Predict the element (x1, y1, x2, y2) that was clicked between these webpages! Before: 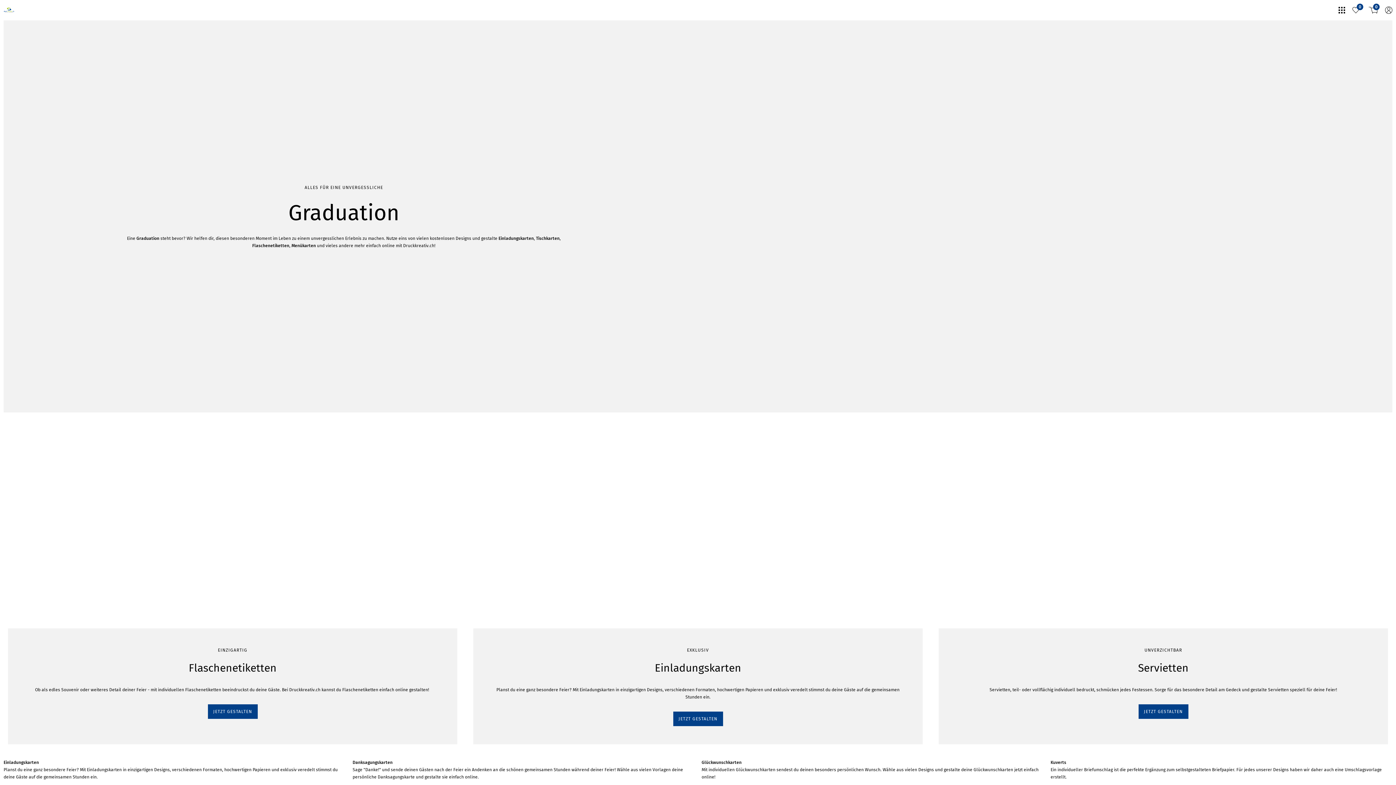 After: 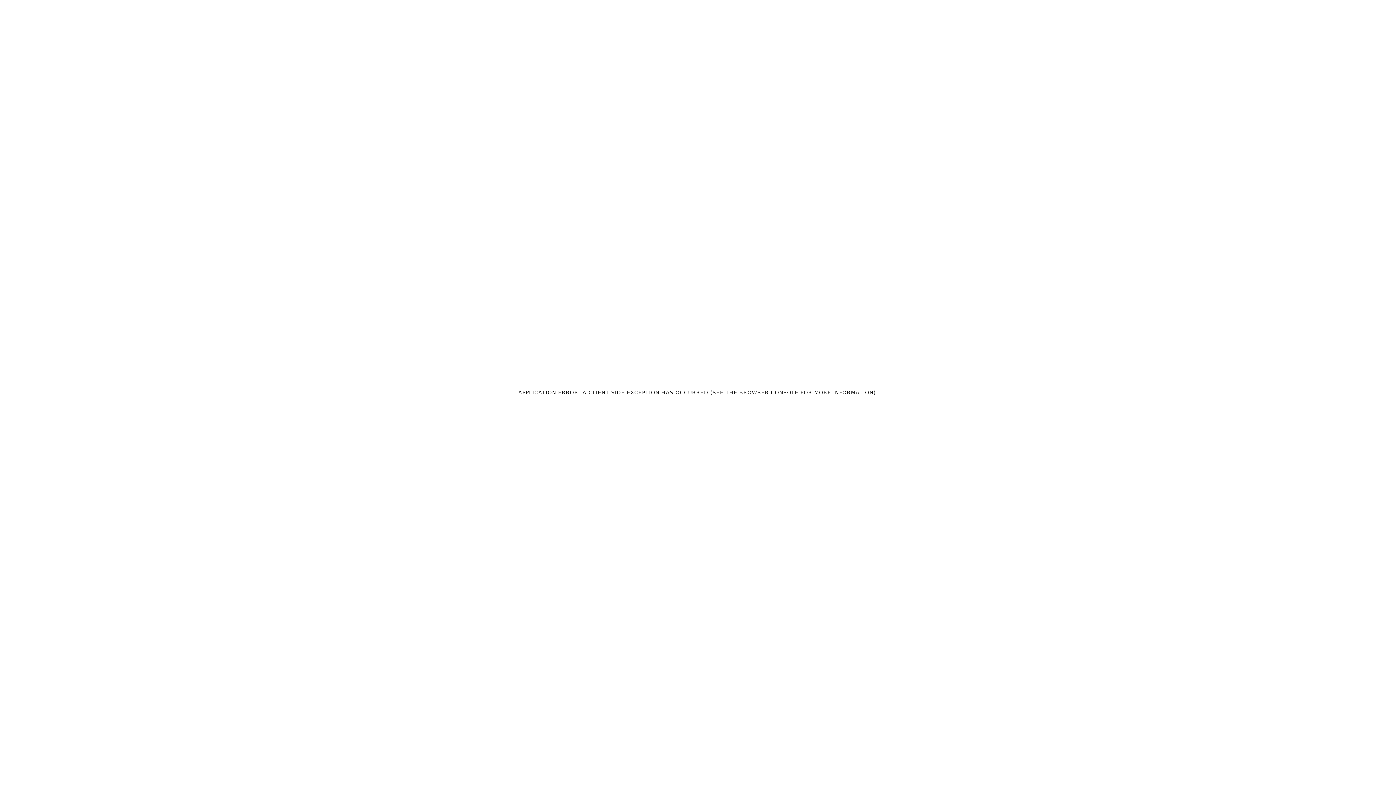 Action: bbox: (1050, 752, 1392, 781) label: Kuverts

Ein individueller Briefumschlag ist die perfekte Ergänzung zum selbstgestalteten Briefpapier. Für jedes unserer Designs haben wir daher auch eine Umschlagsvorlage erstellt.